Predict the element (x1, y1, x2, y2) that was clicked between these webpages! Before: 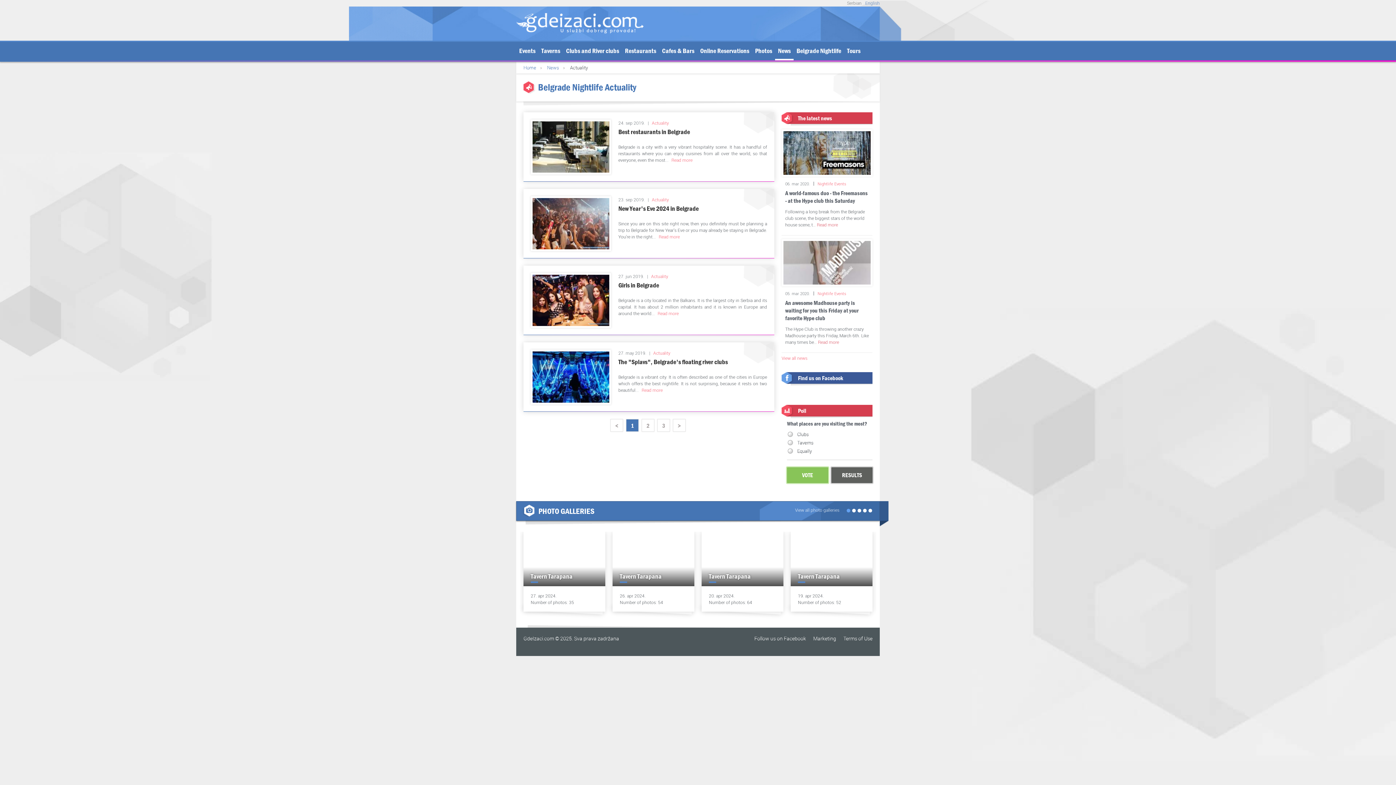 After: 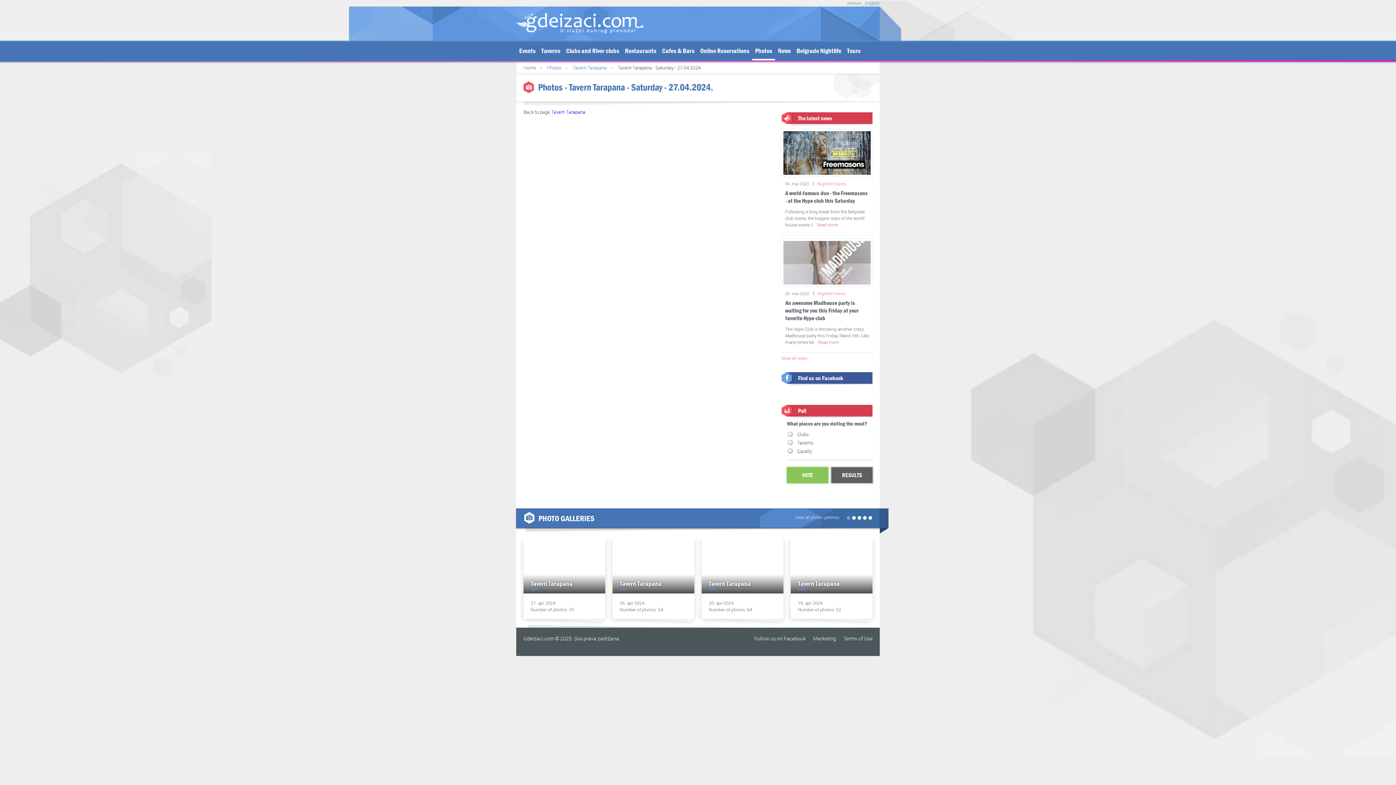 Action: label: Tavern Tarapana

27. apr 2024.

Number of photos: 35 bbox: (523, 532, 605, 613)